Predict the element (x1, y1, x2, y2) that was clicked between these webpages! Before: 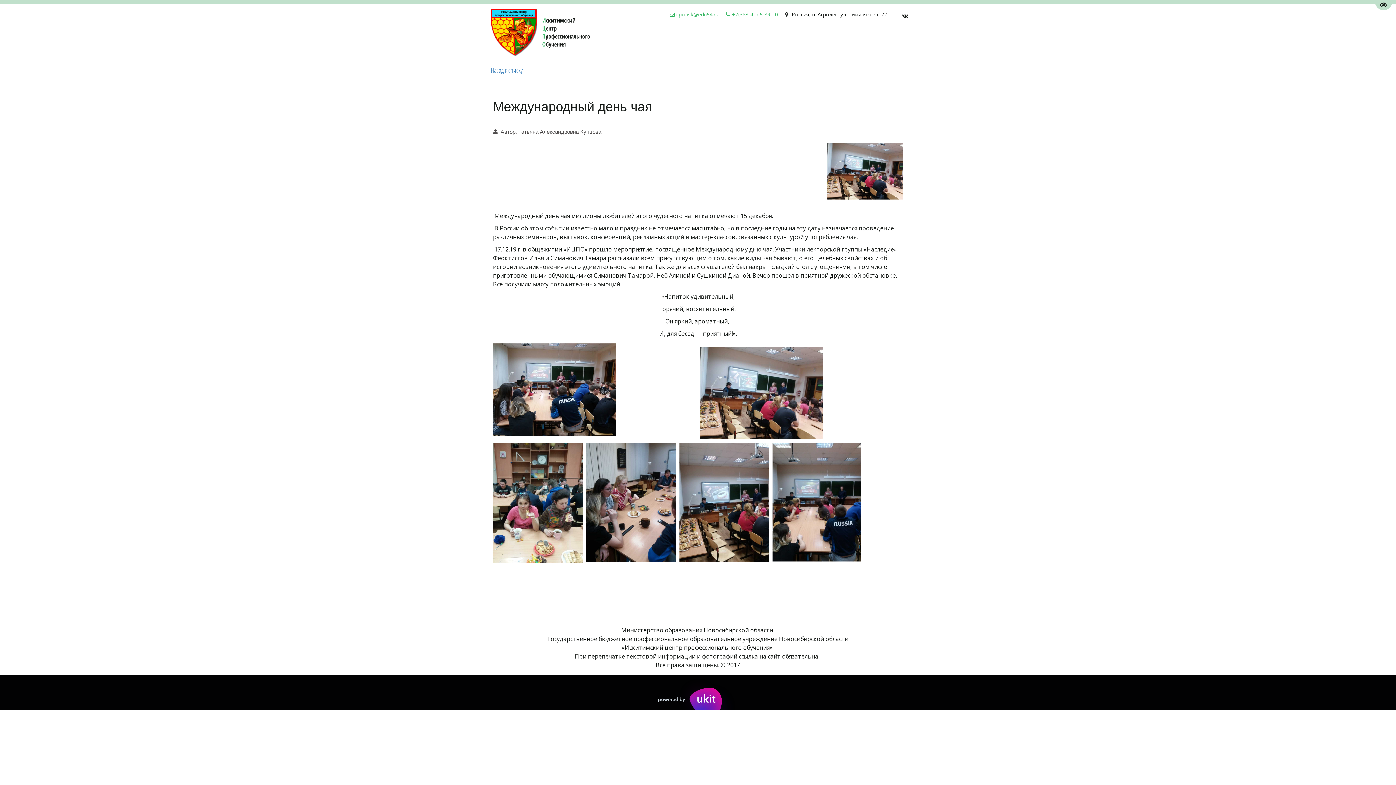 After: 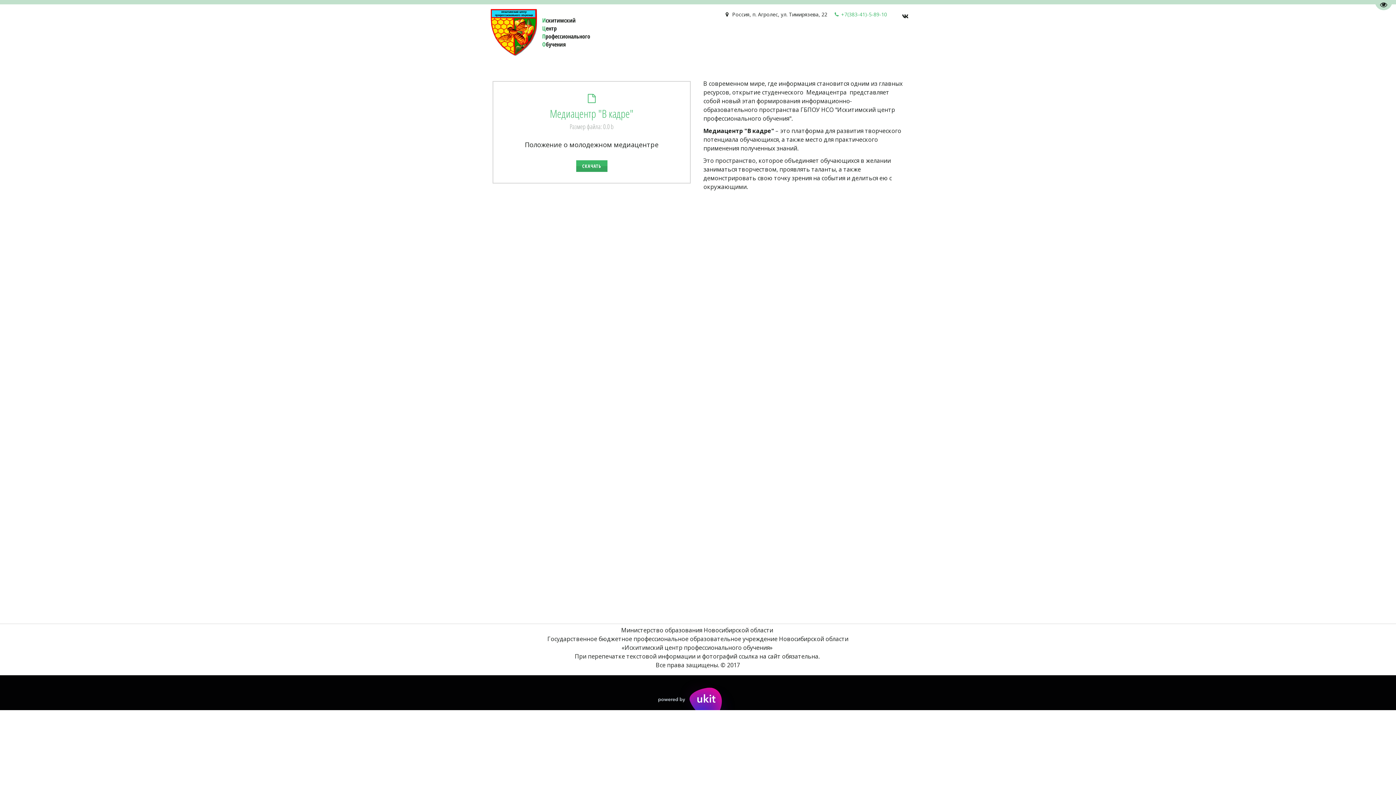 Action: label: МЕДИАЦЕНТР bbox: (566, 31, 603, 48)